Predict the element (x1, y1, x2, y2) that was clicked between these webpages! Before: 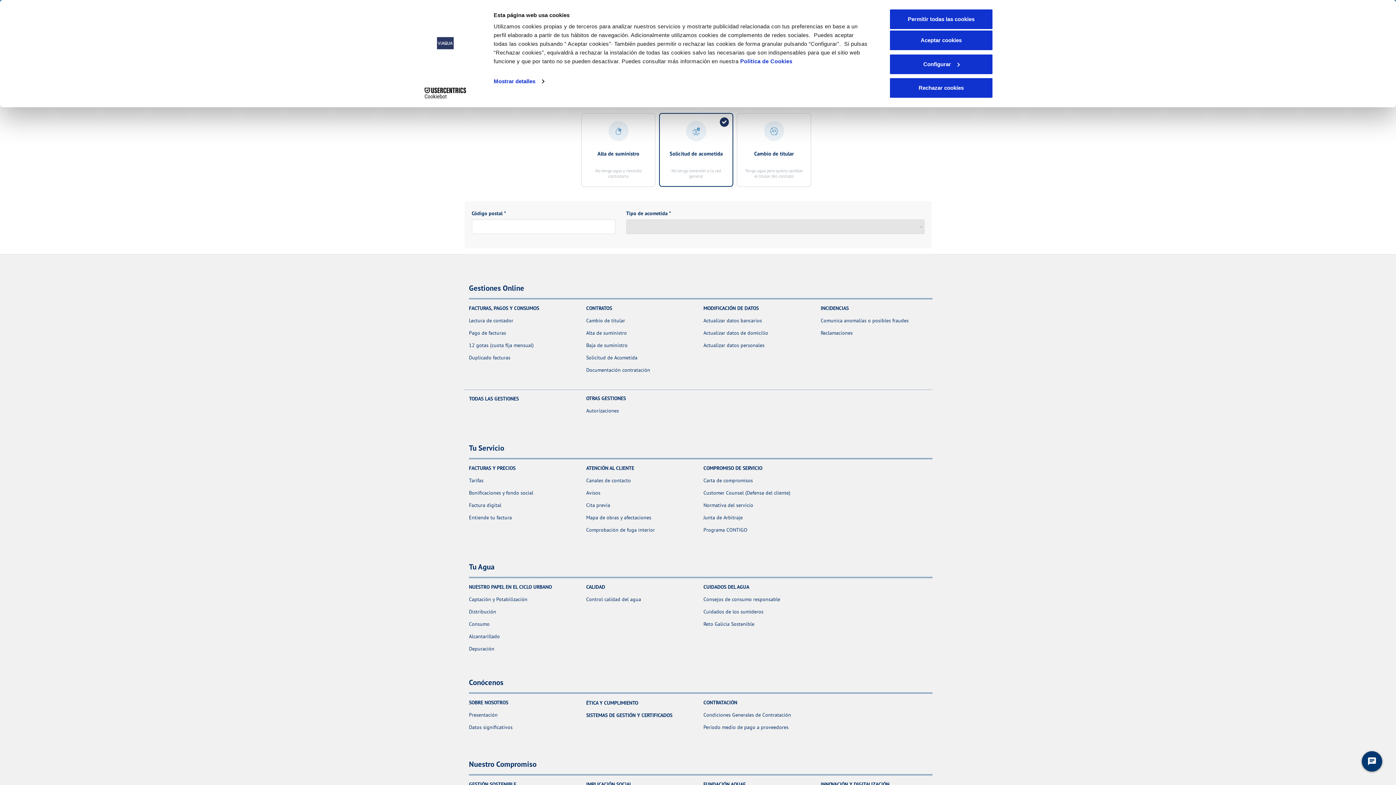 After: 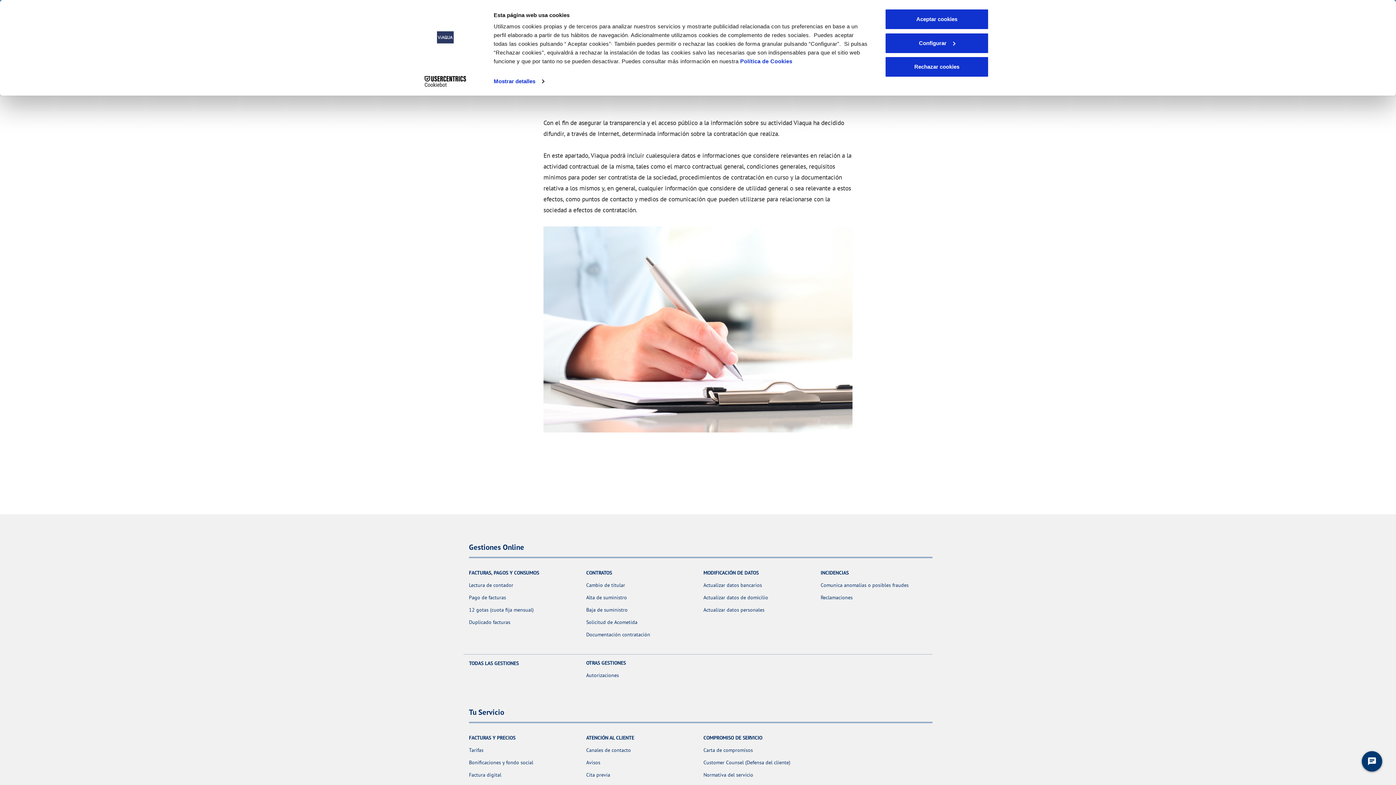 Action: bbox: (703, 711, 791, 718) label: Condiciones Generales de Contratación